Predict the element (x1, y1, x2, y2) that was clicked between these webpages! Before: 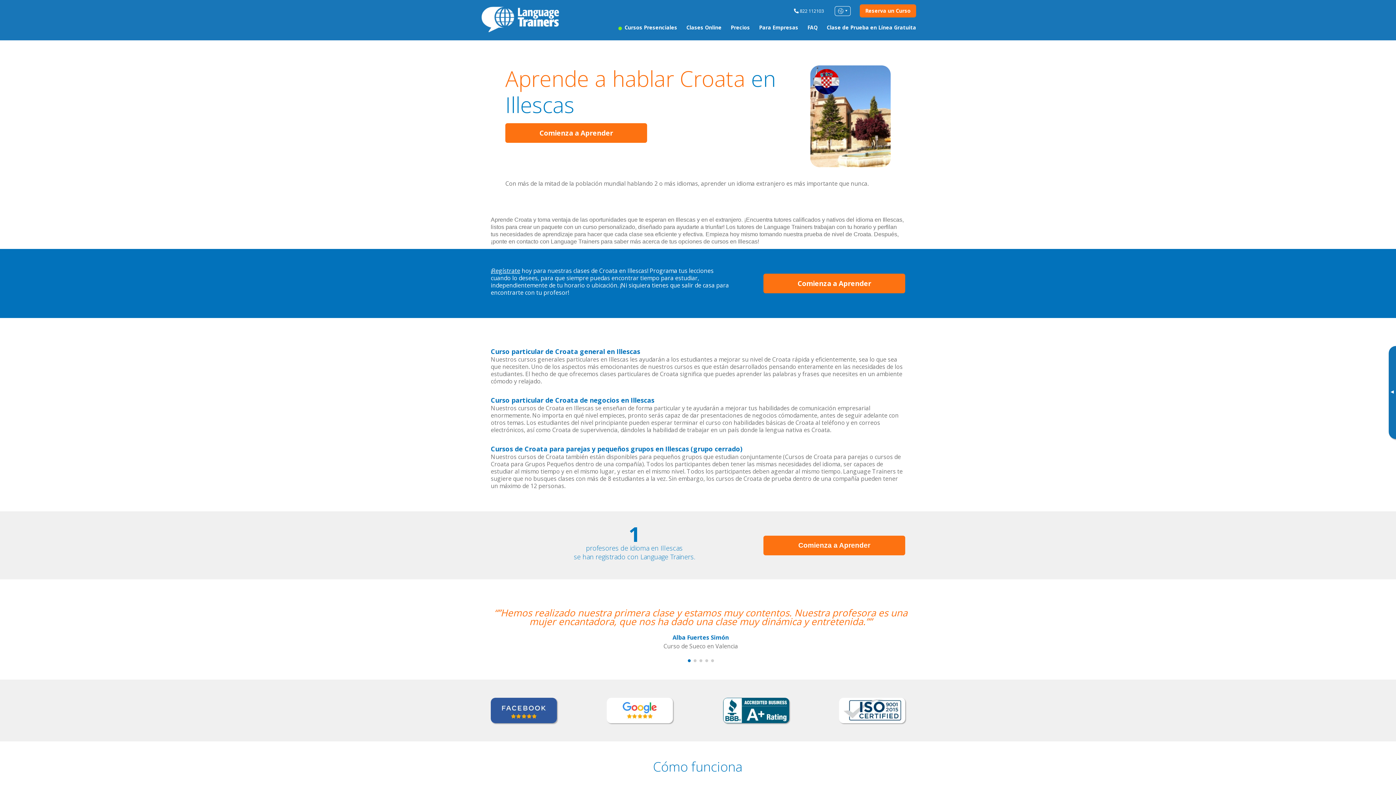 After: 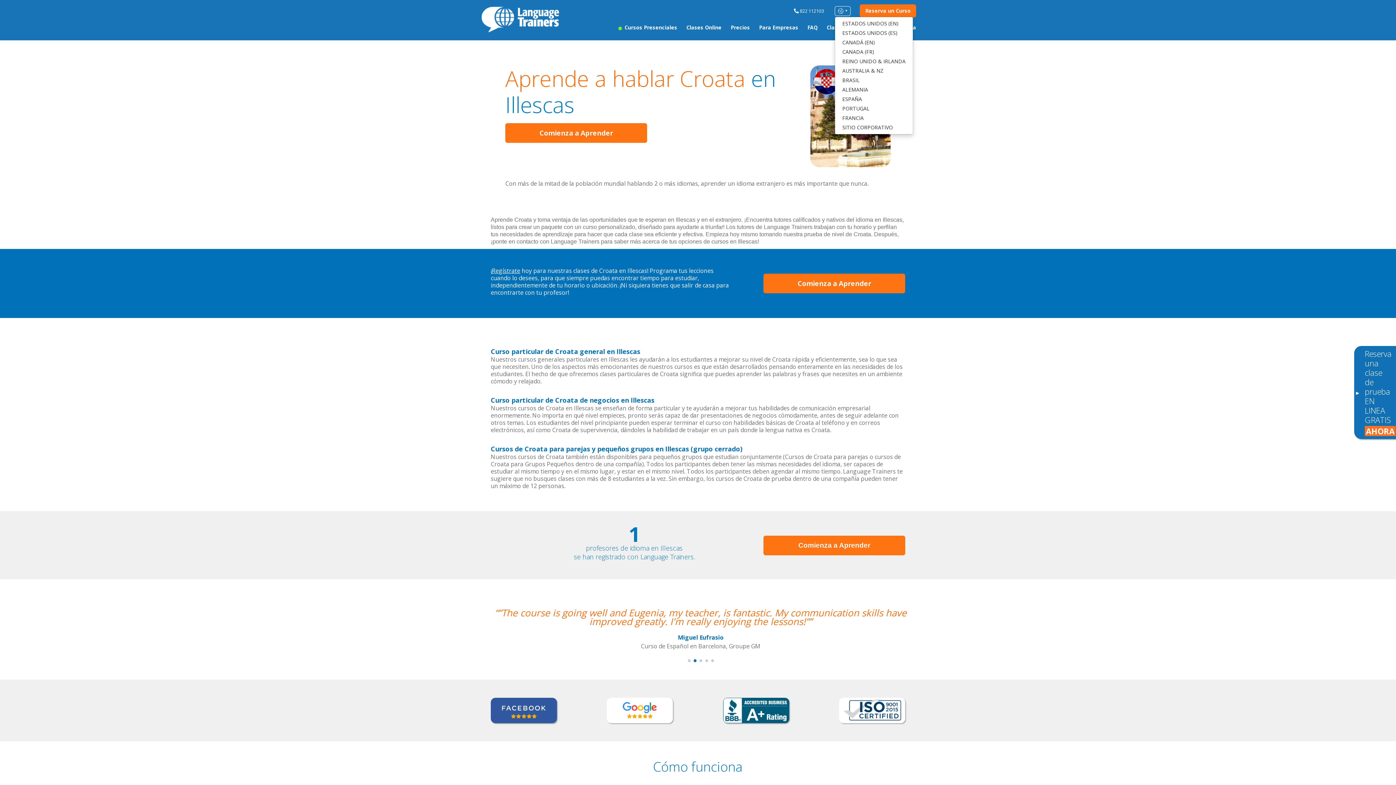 Action: bbox: (834, 6, 850, 15)